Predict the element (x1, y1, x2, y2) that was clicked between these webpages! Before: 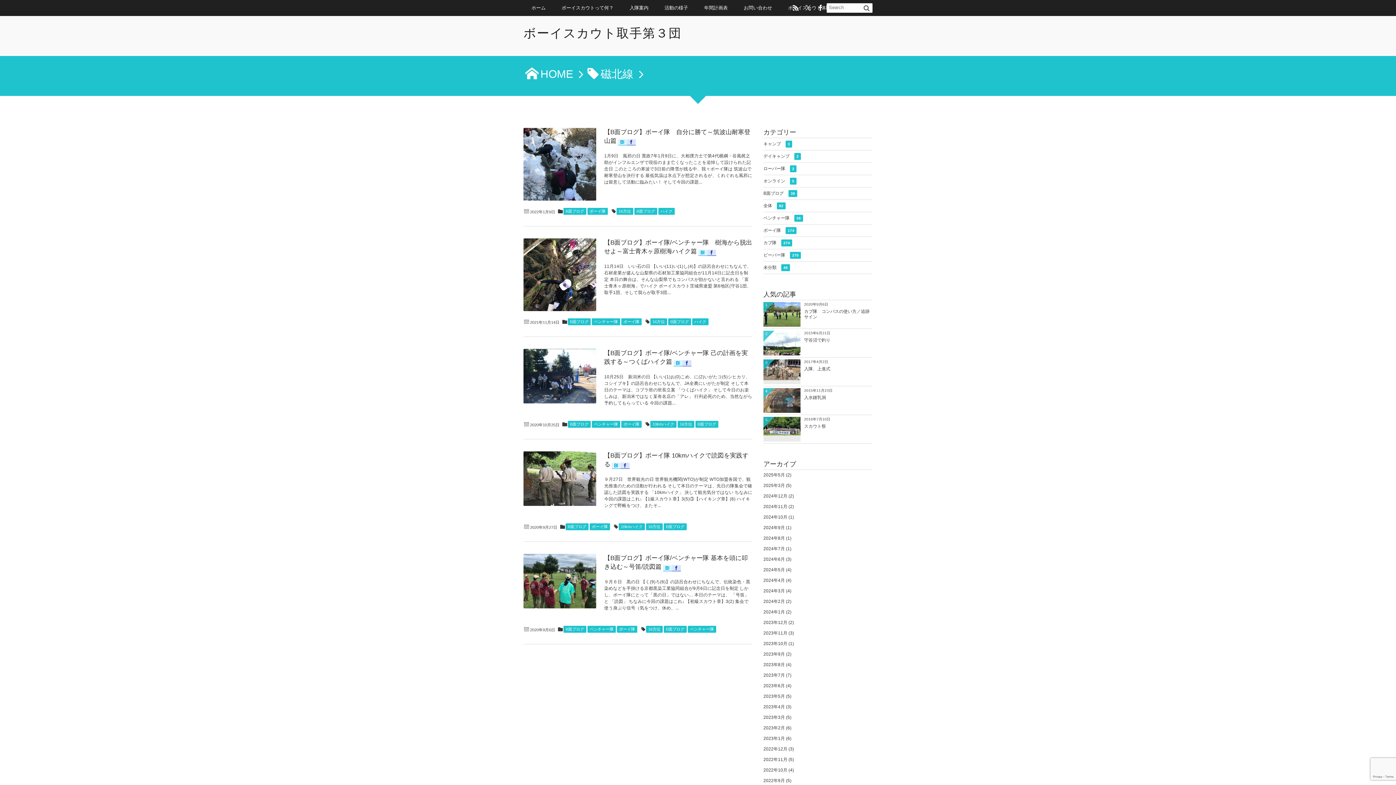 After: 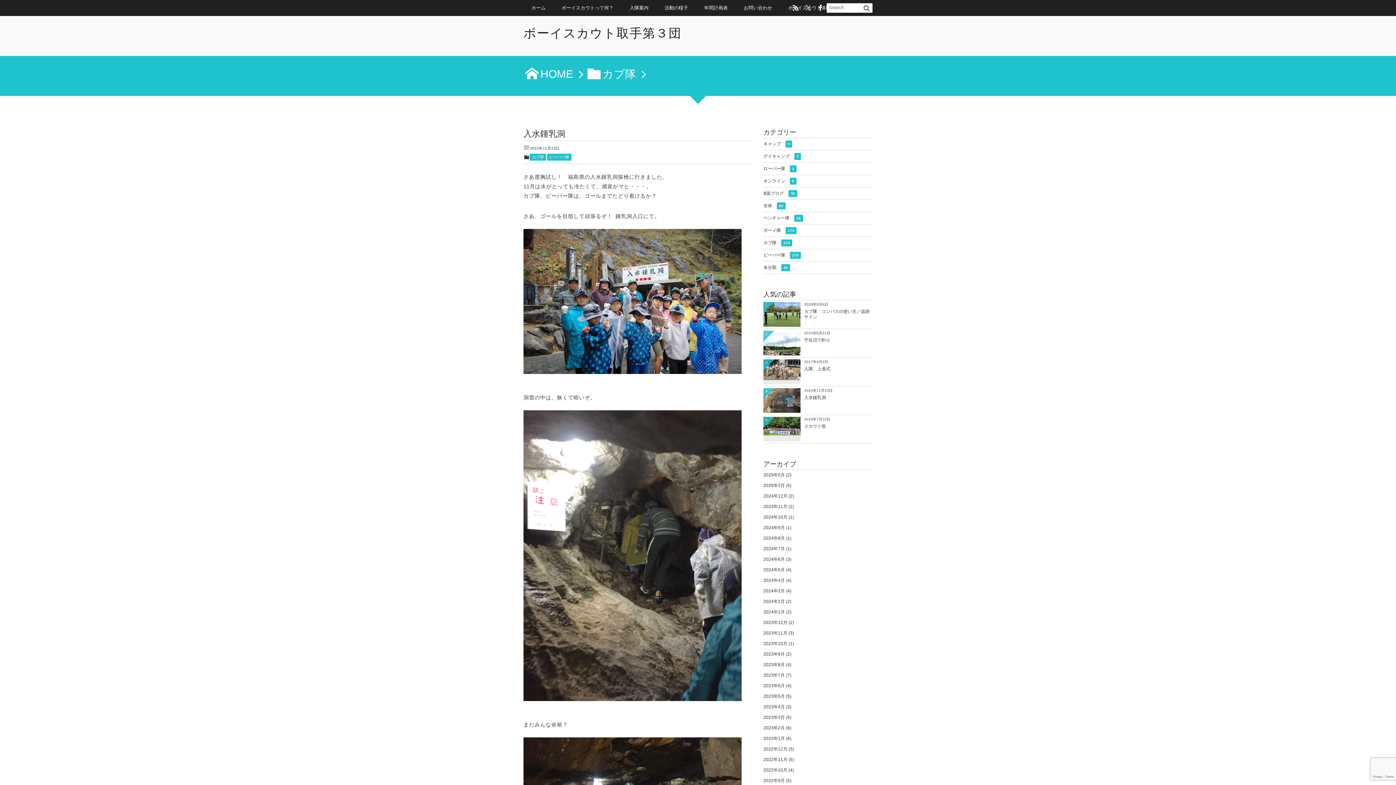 Action: bbox: (804, 395, 826, 400) label: 入水鍾乳洞